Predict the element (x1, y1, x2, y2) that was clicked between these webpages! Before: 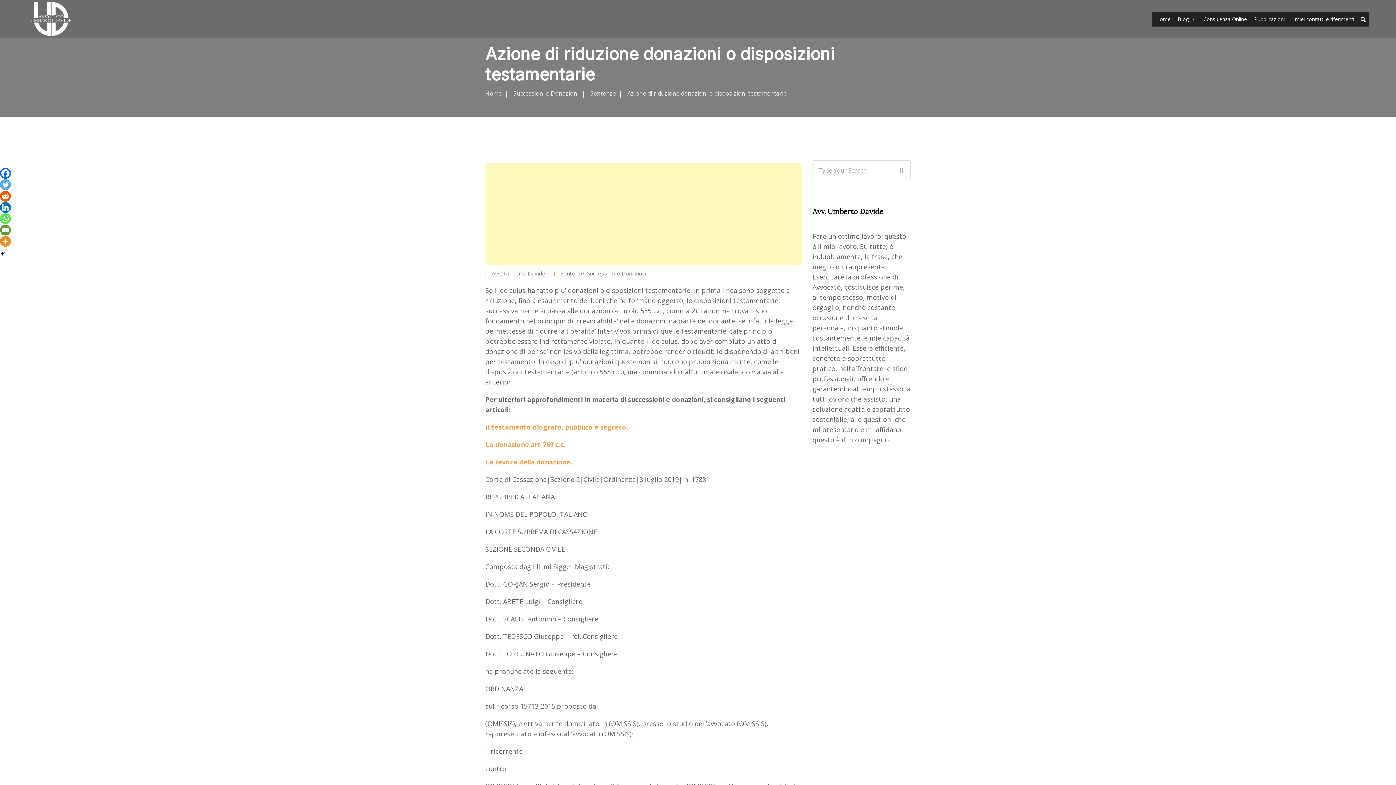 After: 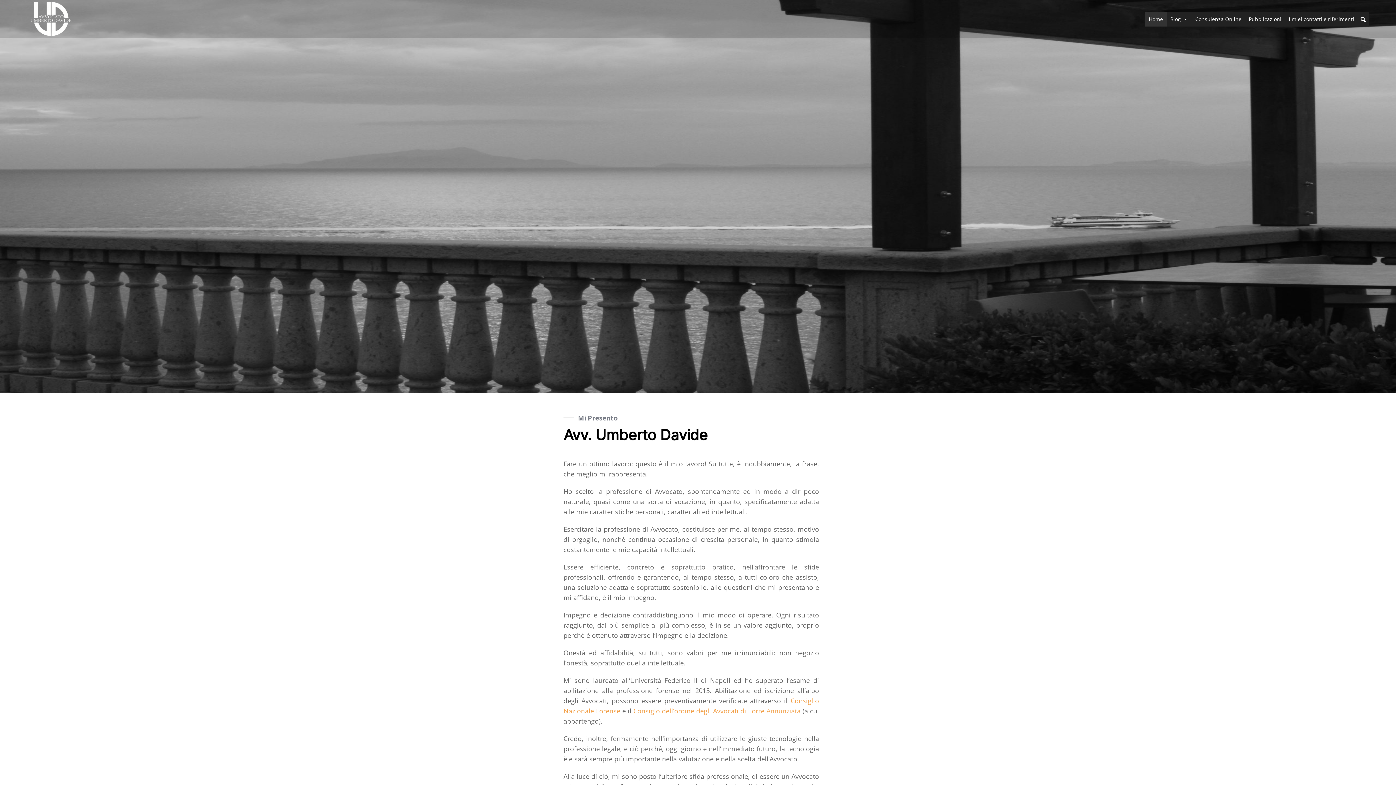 Action: label: Home bbox: (485, 89, 501, 97)